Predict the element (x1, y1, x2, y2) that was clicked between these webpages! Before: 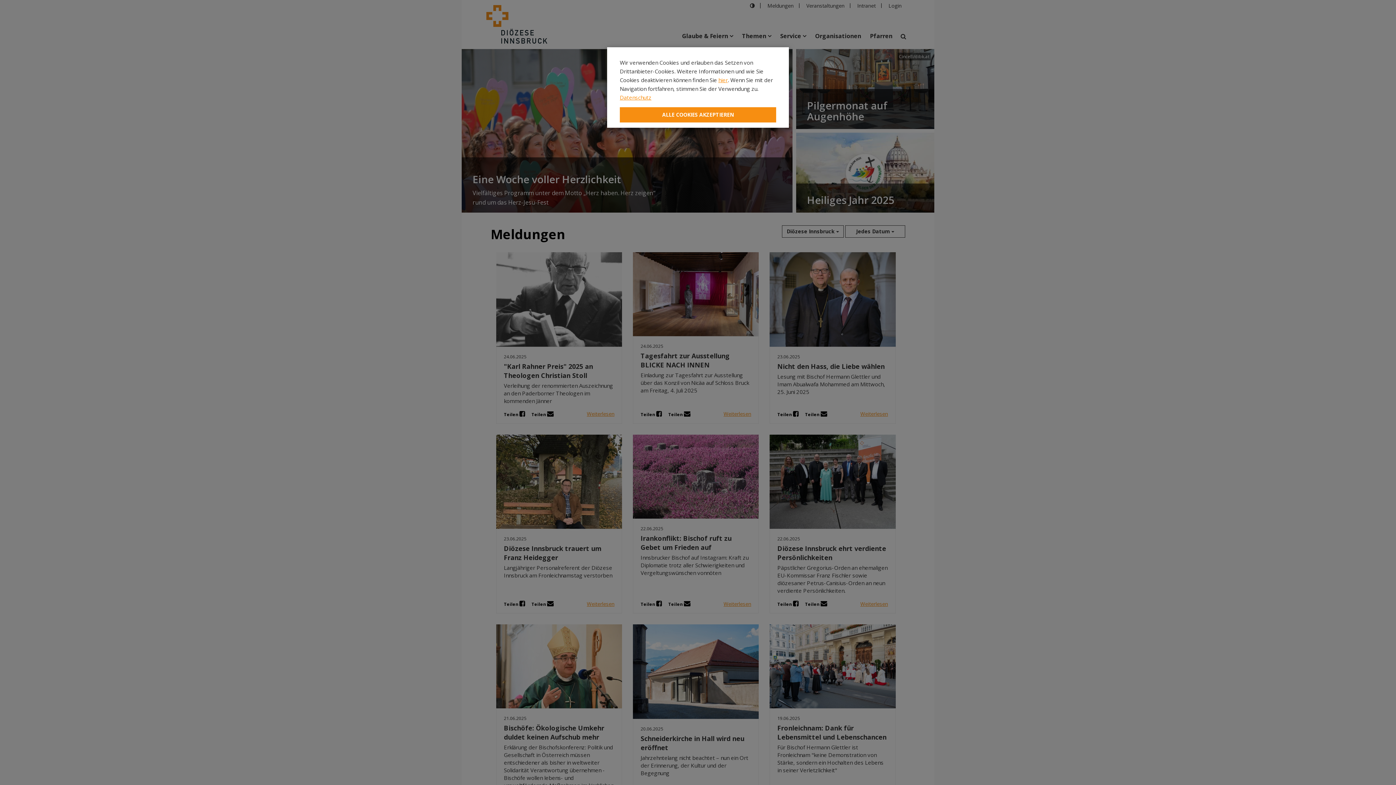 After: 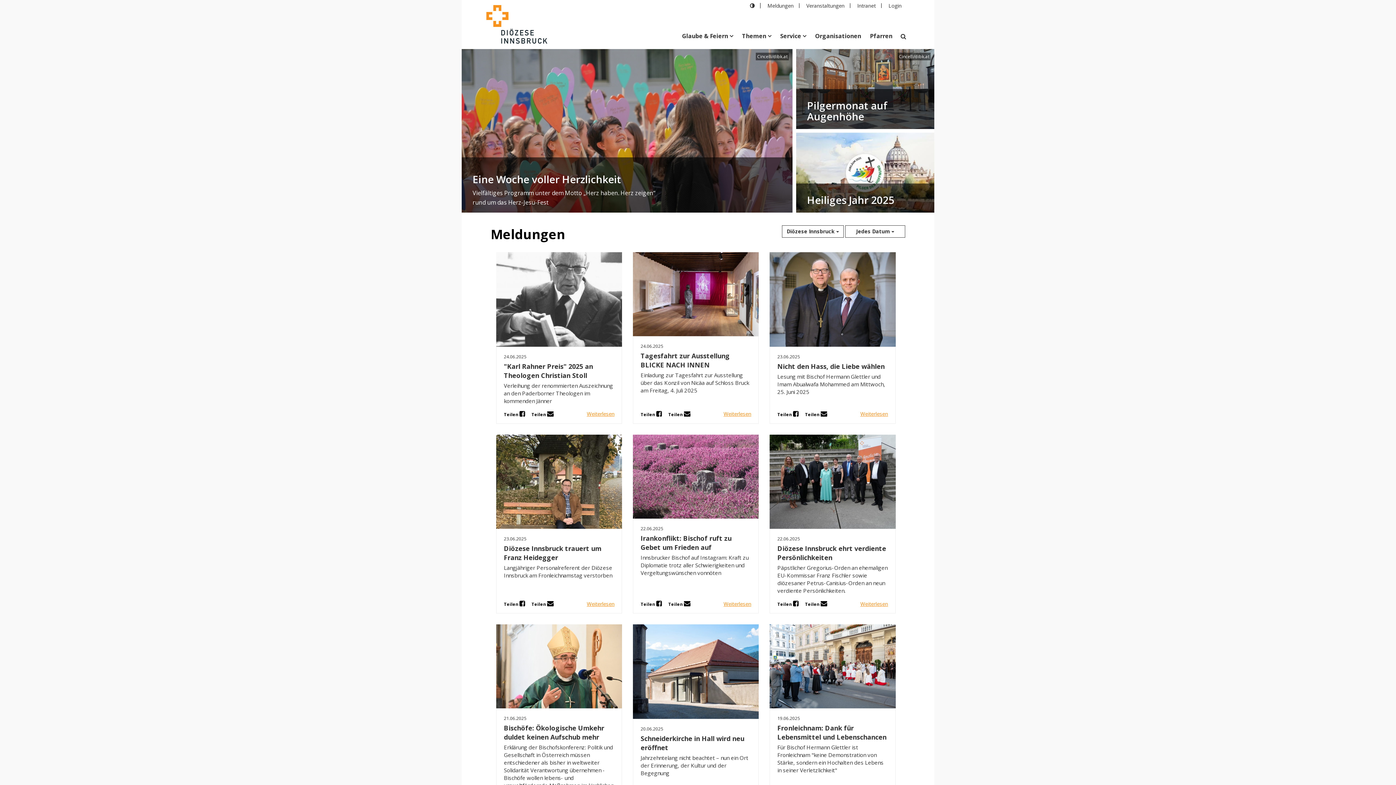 Action: label: Close bbox: (620, 107, 776, 122)